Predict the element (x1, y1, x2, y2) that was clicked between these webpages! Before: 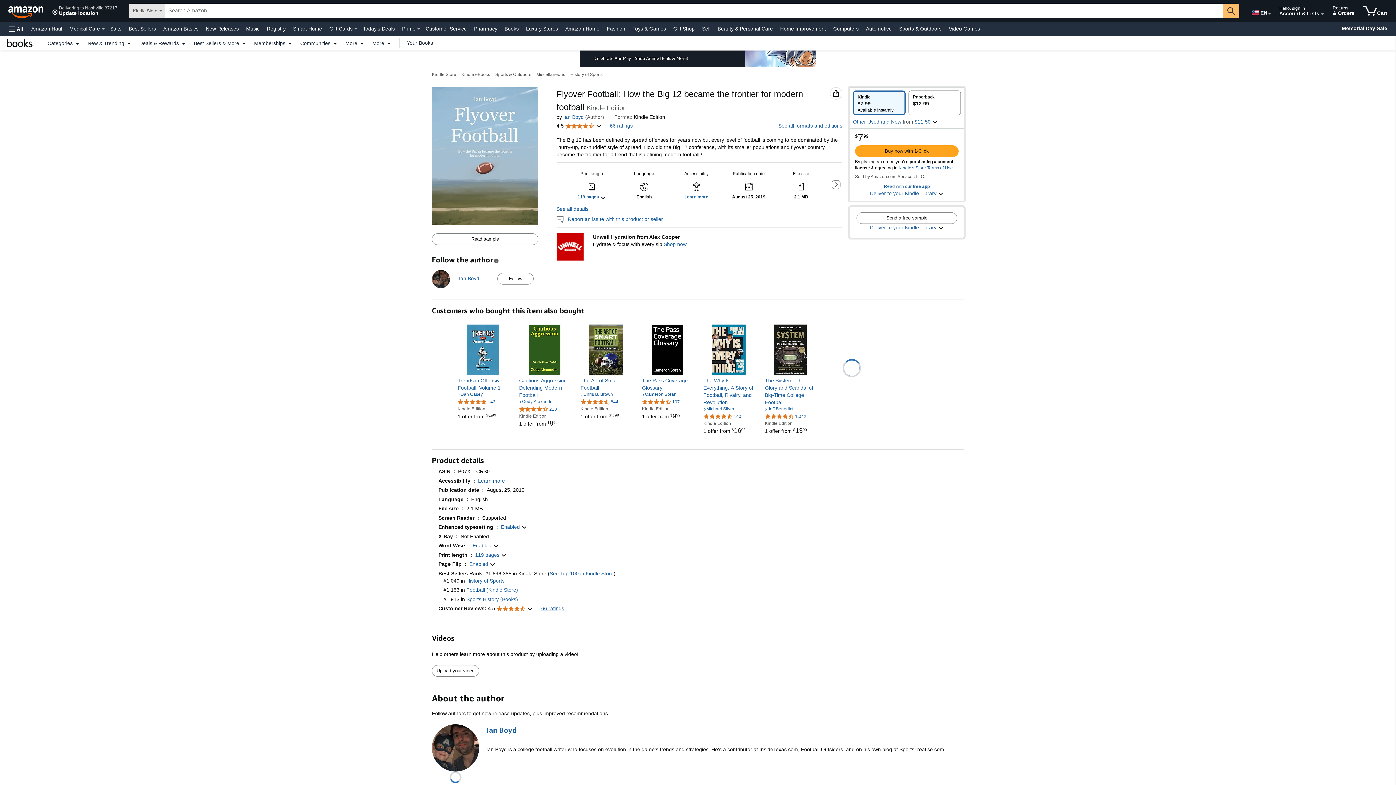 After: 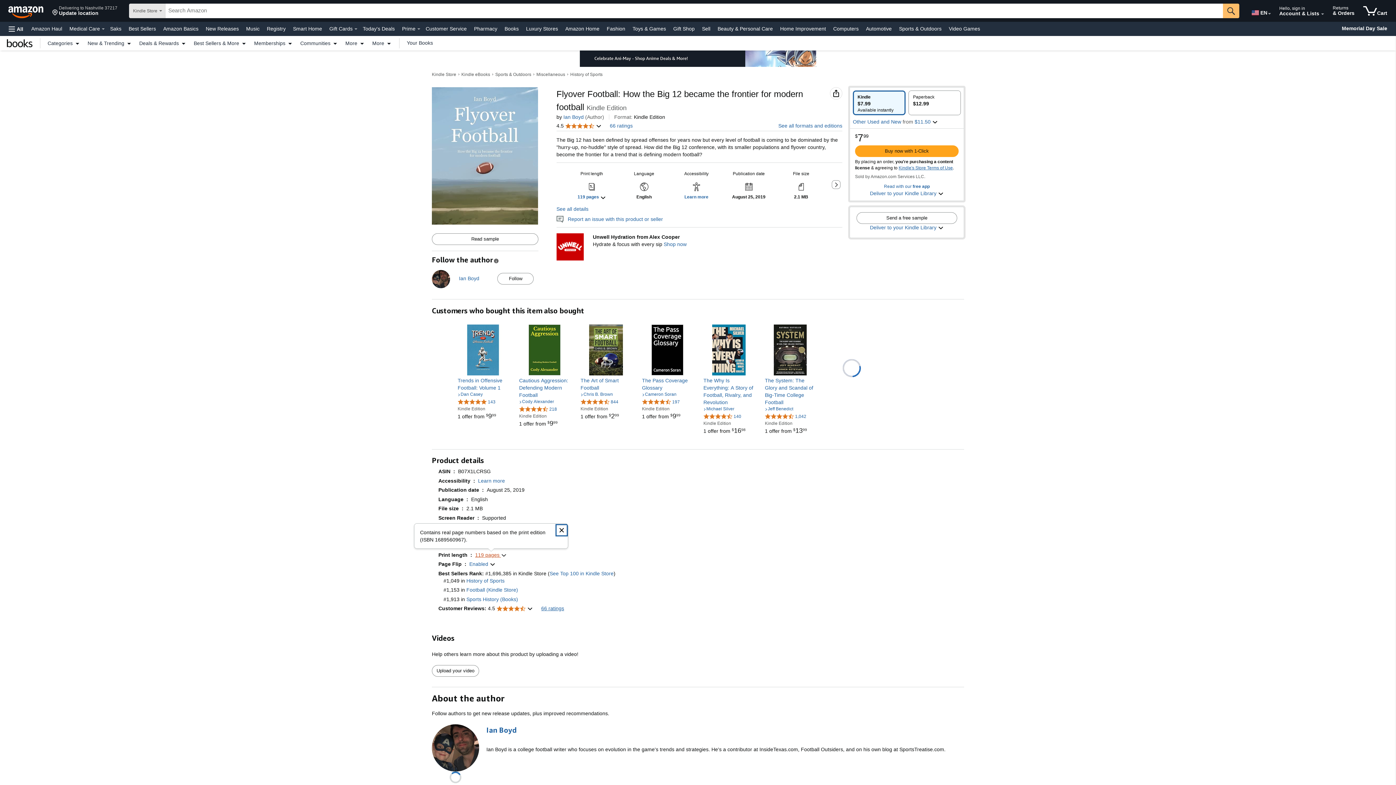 Action: label: Print length: 119 pages bbox: (475, 551, 506, 558)